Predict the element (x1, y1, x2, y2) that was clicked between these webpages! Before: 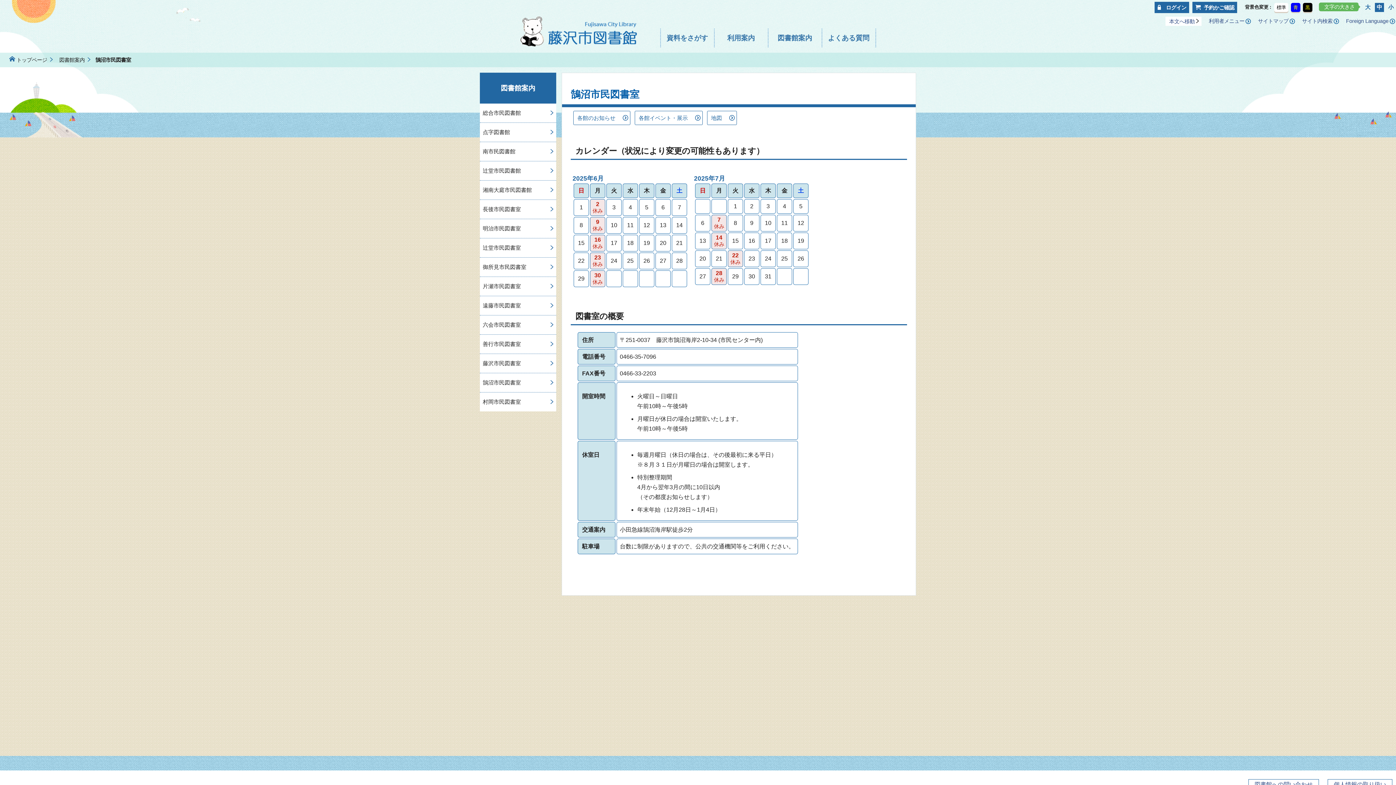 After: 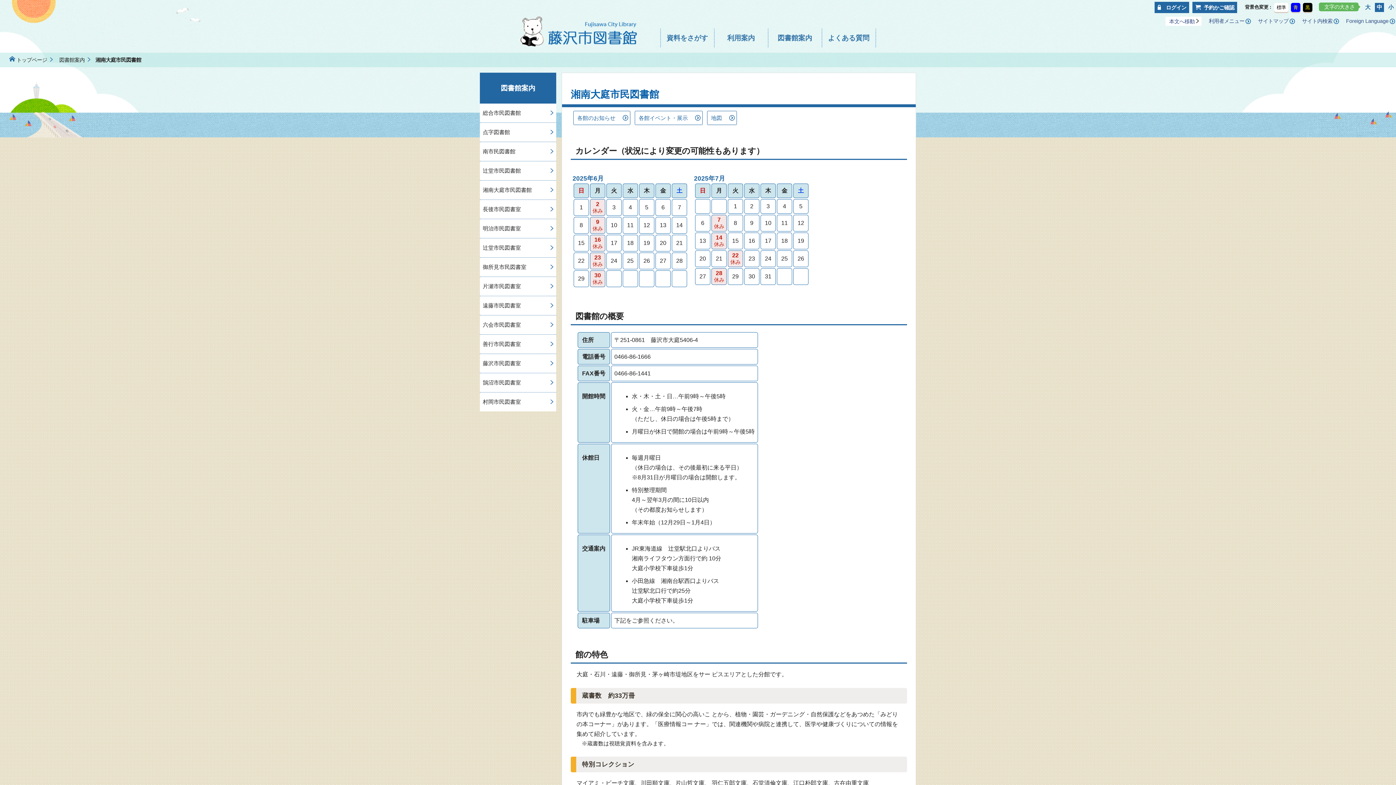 Action: label: 湘南大庭市民図書館 bbox: (480, 180, 556, 199)